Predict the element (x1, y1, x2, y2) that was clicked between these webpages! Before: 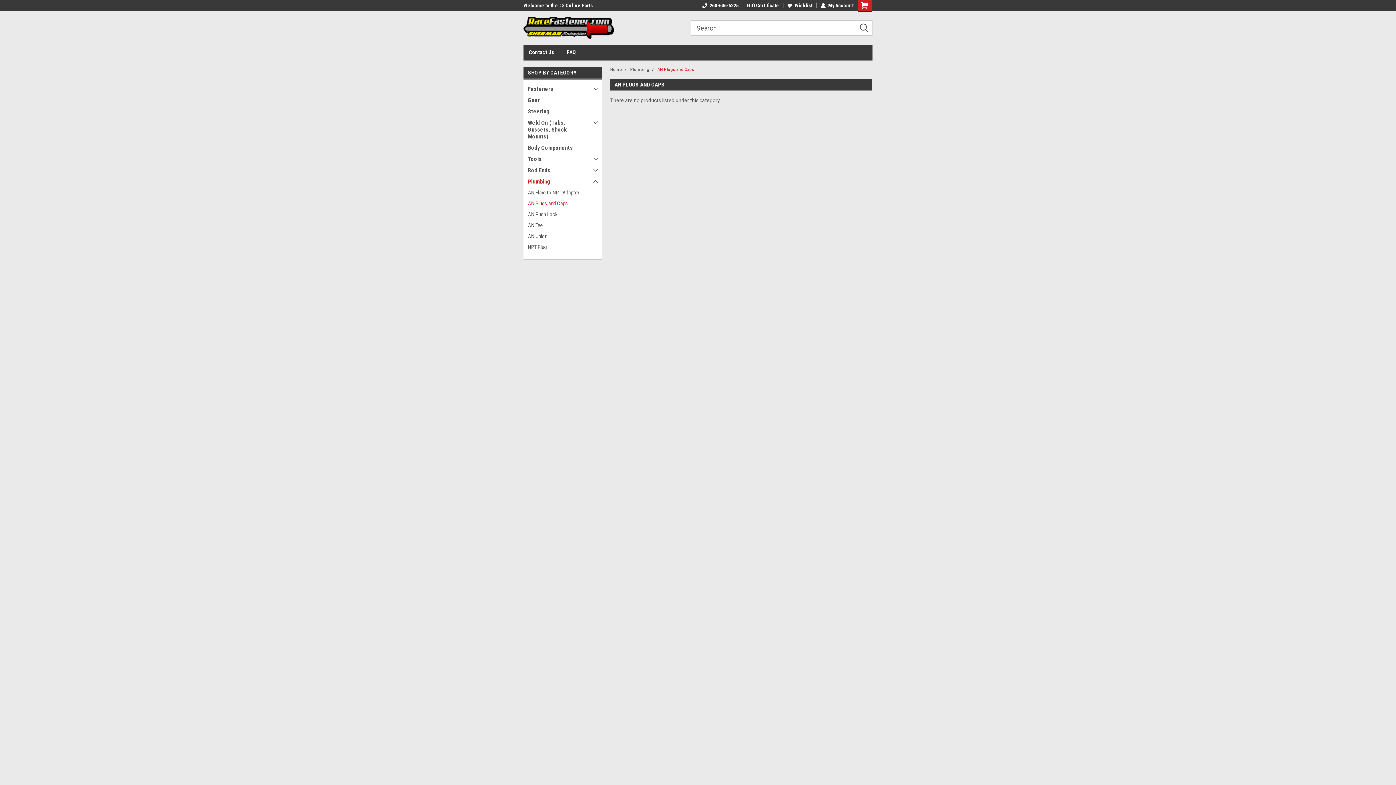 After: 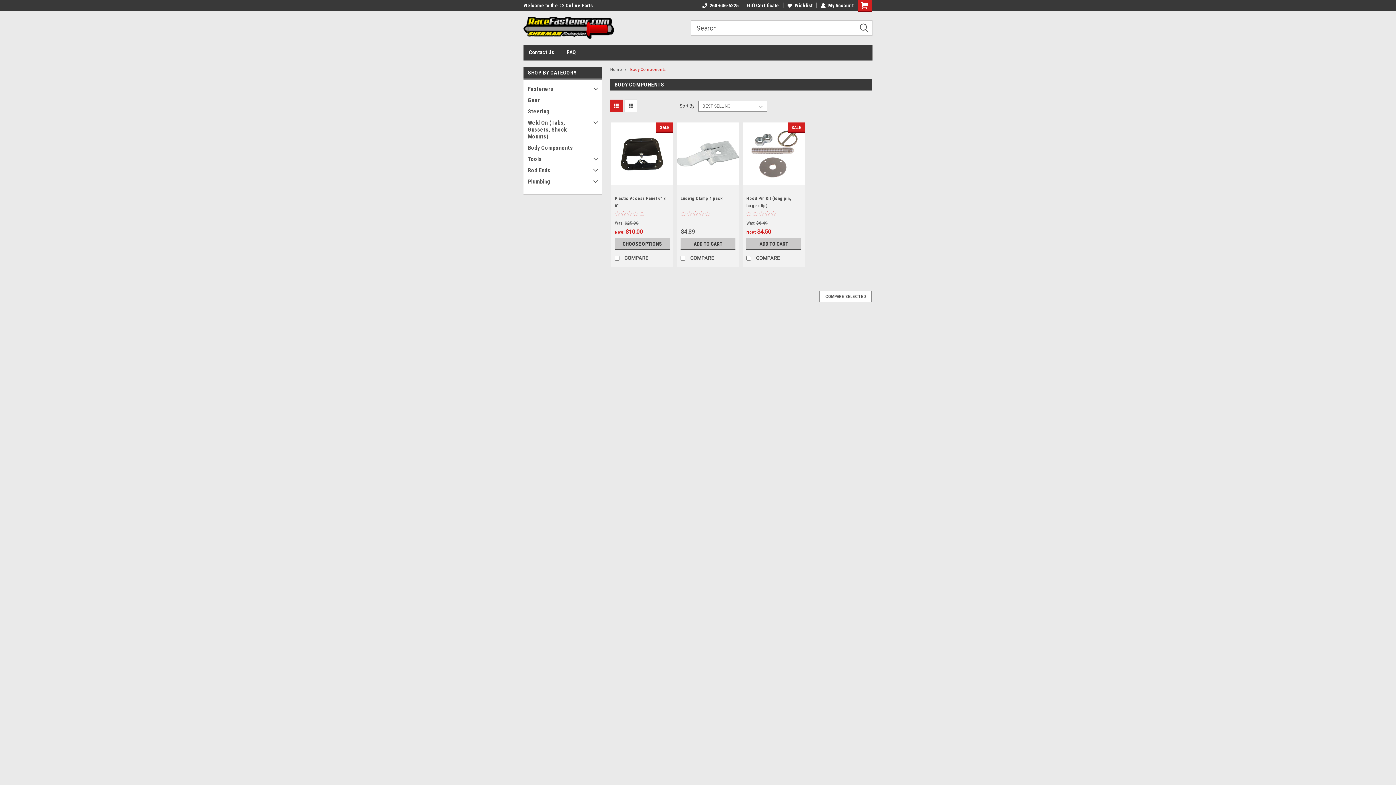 Action: bbox: (523, 142, 590, 153) label: Body Components